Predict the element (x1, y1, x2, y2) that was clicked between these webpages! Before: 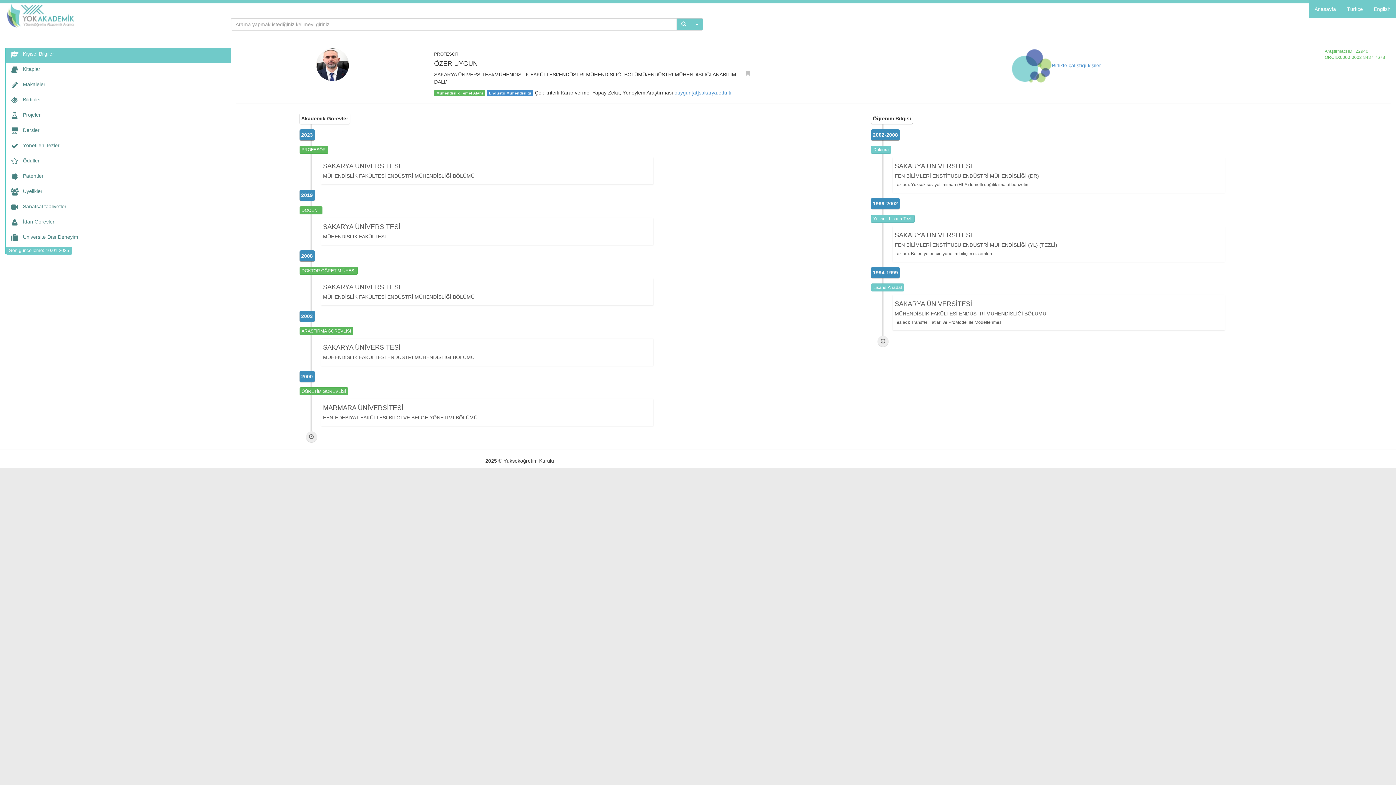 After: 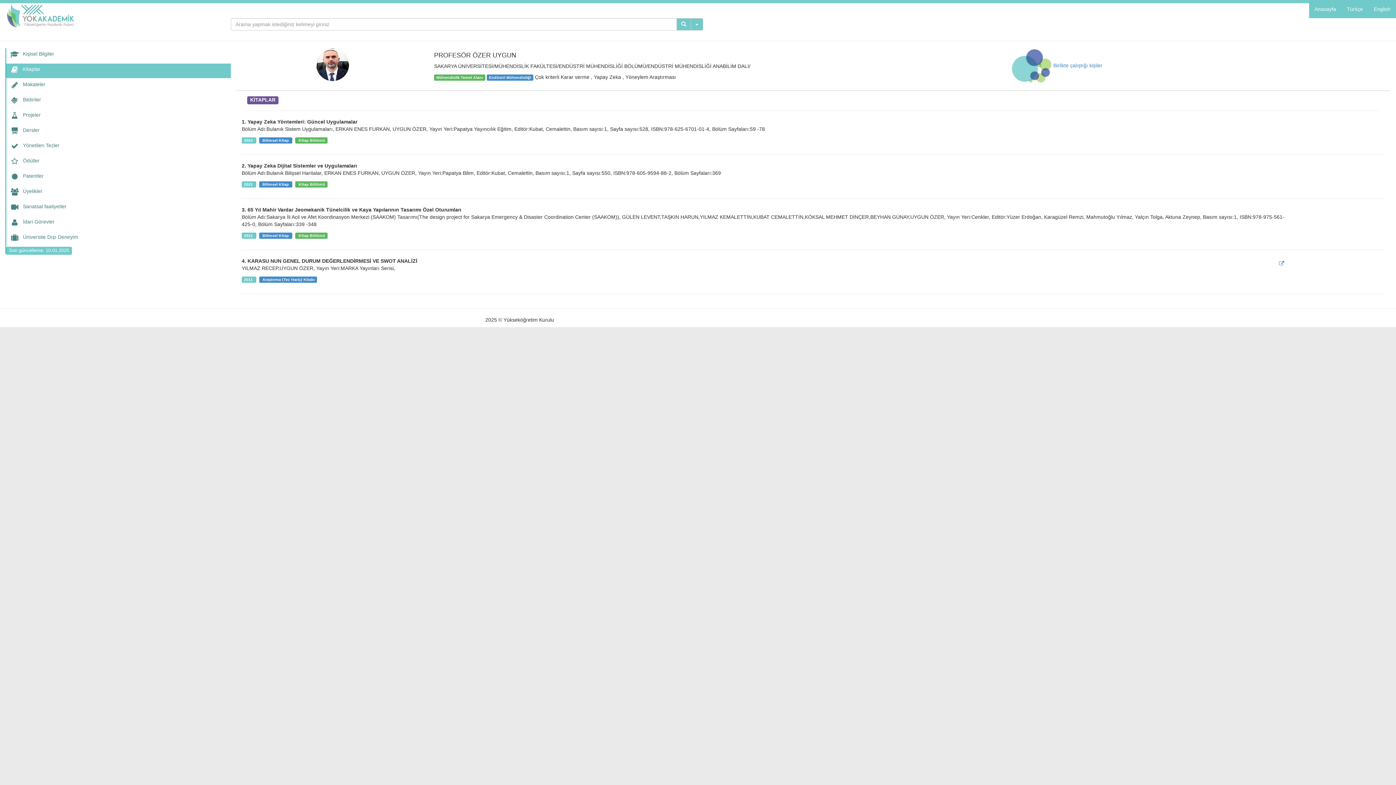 Action: label: Kitaplar bbox: (6, 63, 230, 78)